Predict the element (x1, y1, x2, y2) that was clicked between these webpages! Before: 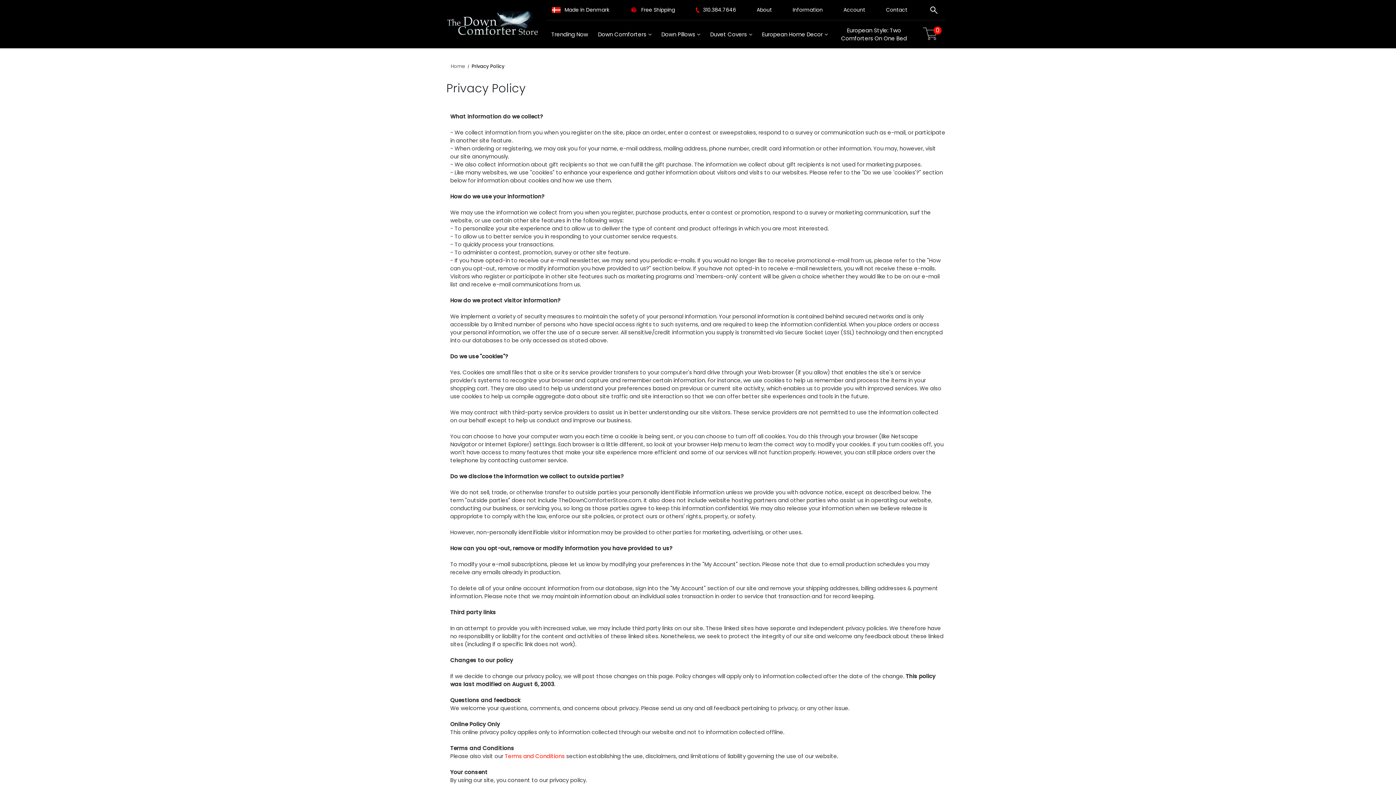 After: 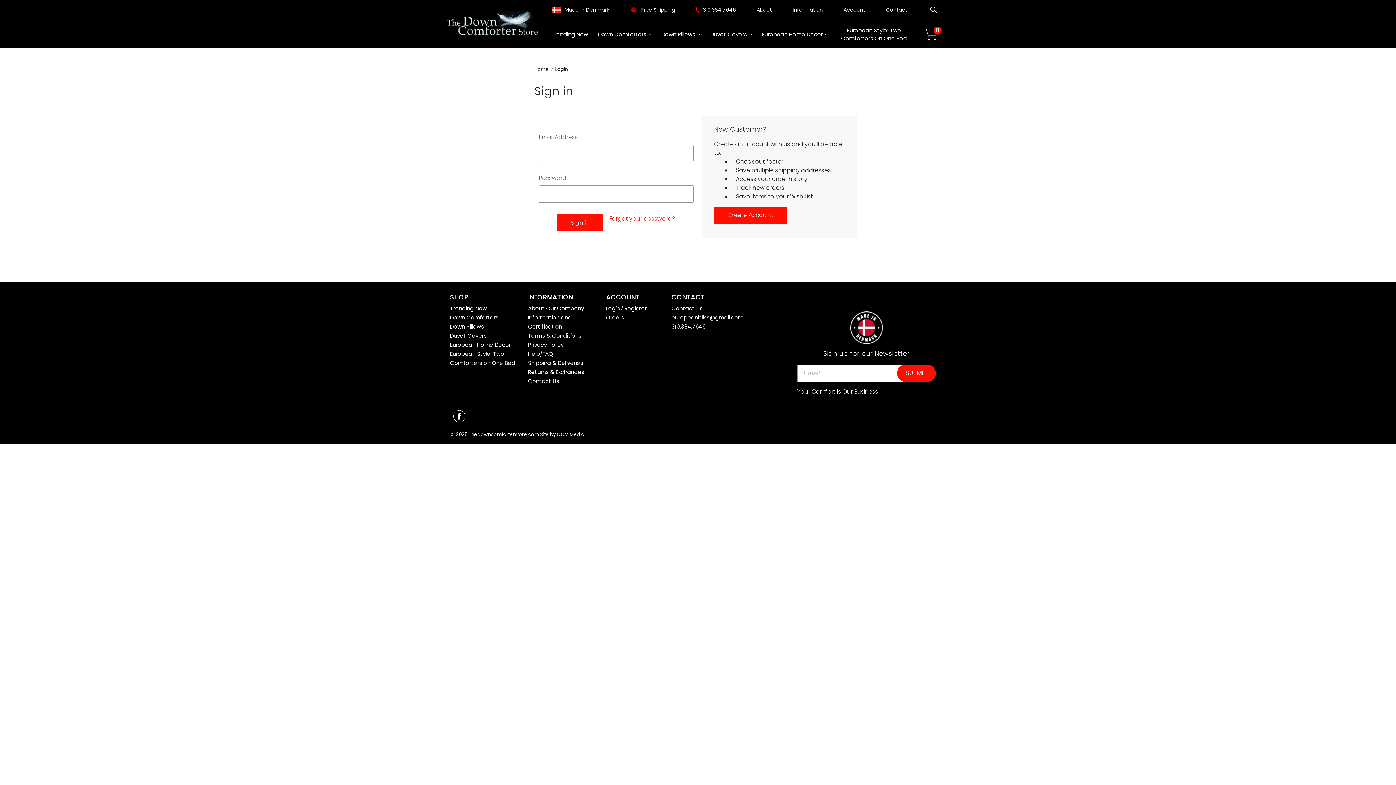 Action: bbox: (843, 6, 865, 13) label: Account